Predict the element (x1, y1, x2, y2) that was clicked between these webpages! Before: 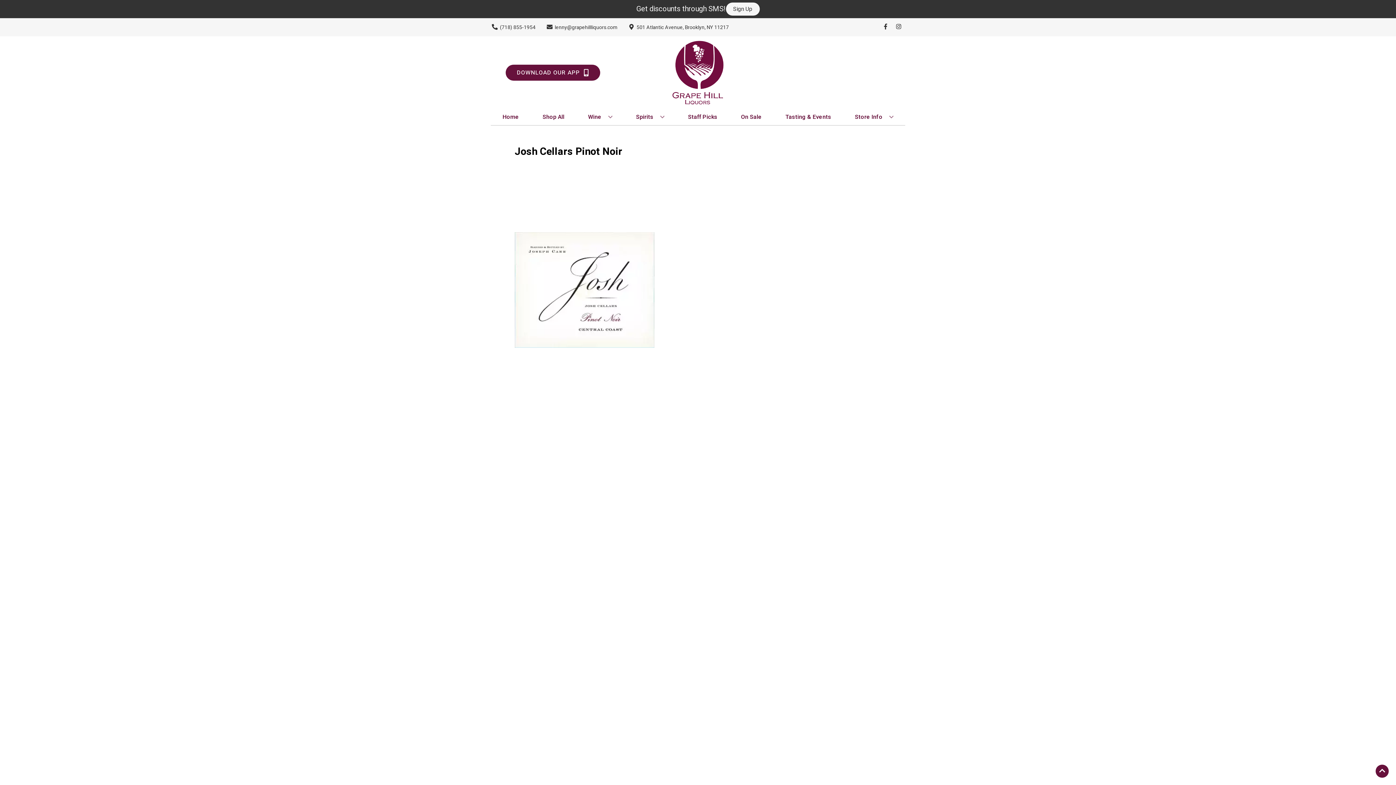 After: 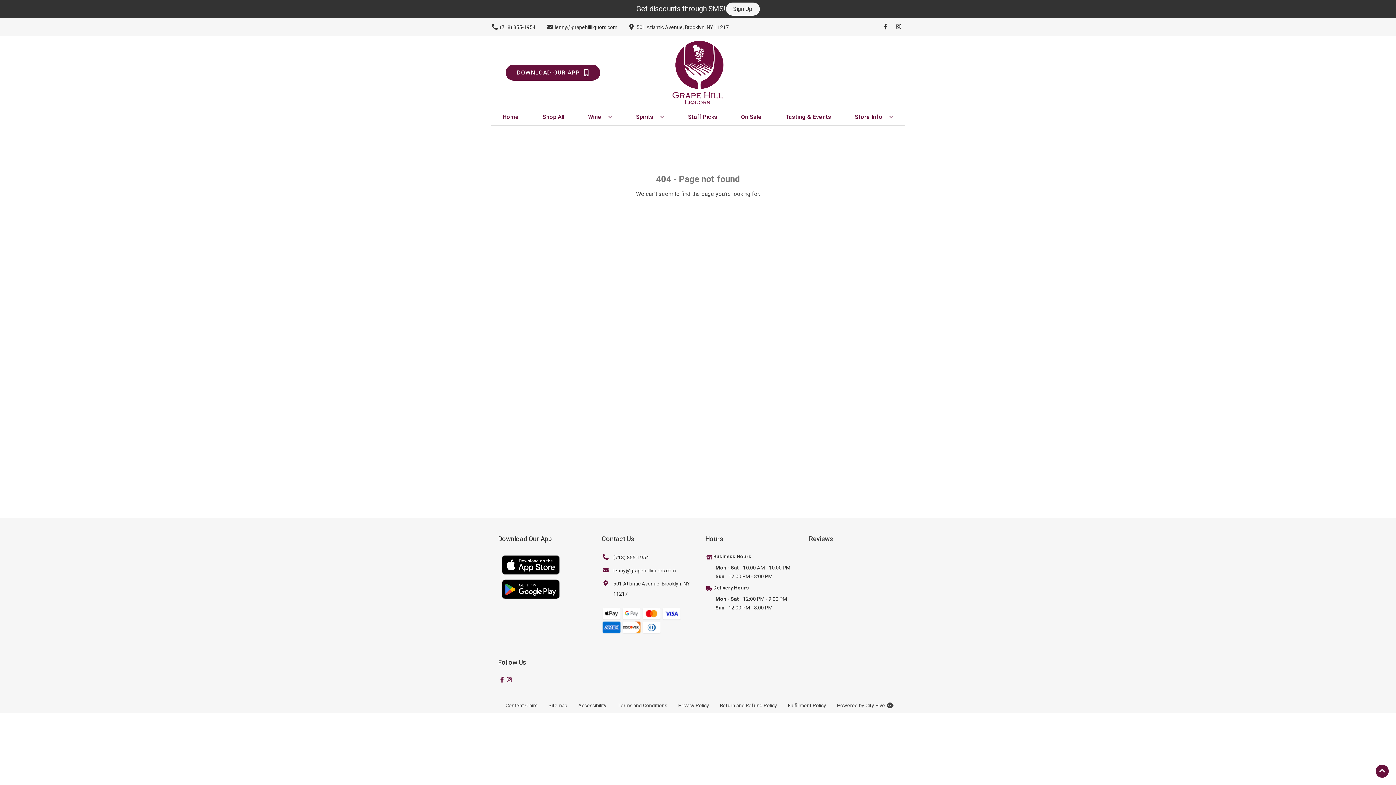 Action: bbox: (633, 109, 667, 125) label: Spirits